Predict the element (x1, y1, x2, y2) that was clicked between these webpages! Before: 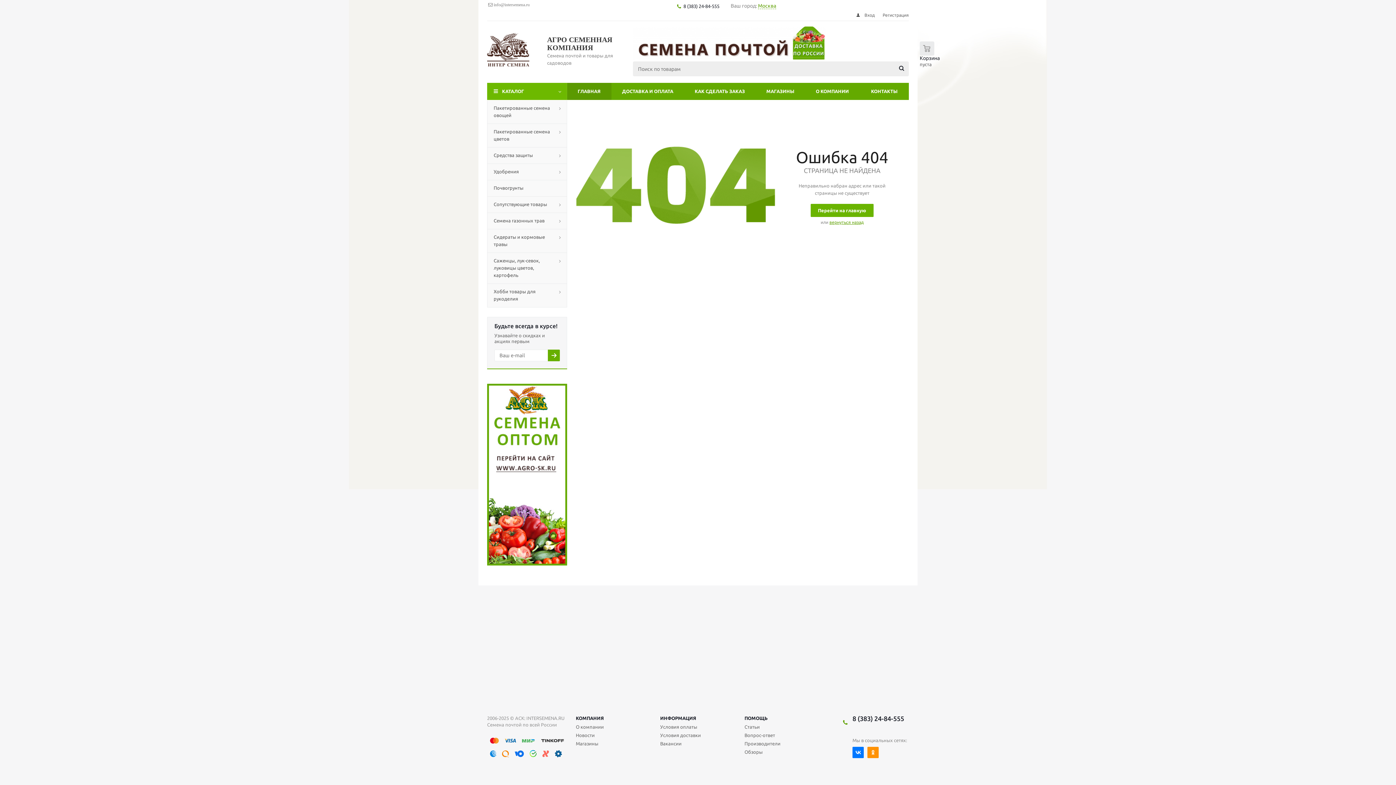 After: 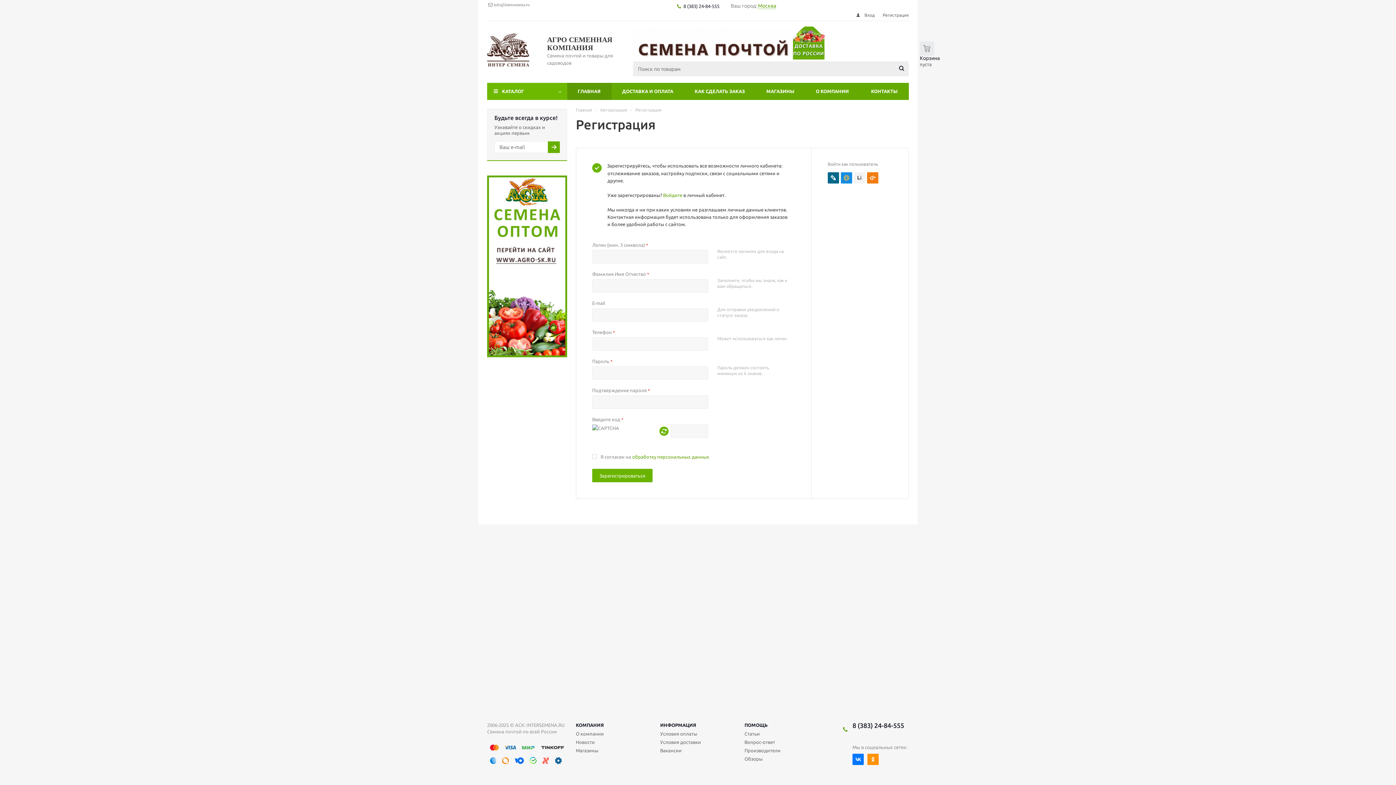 Action: bbox: (882, 12, 909, 17) label: Регистрация